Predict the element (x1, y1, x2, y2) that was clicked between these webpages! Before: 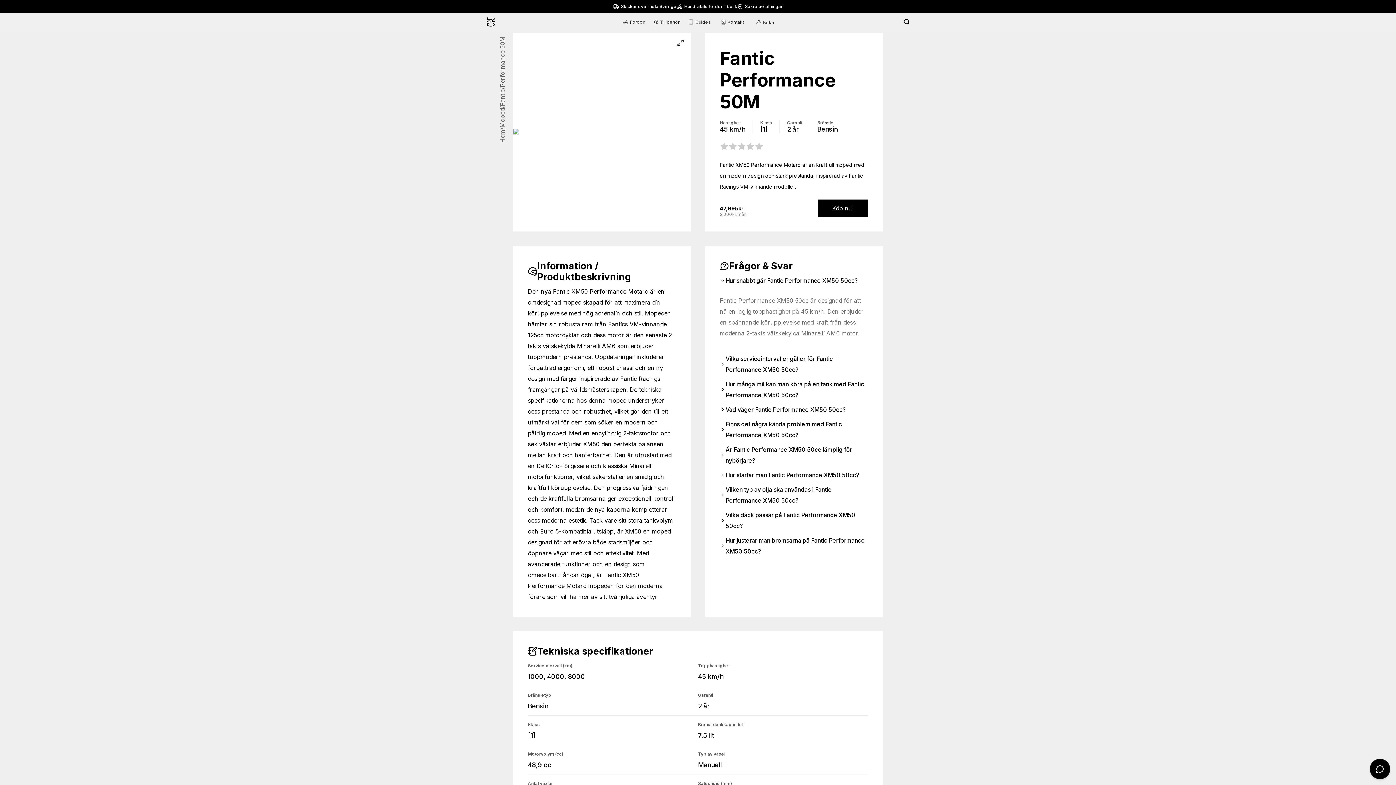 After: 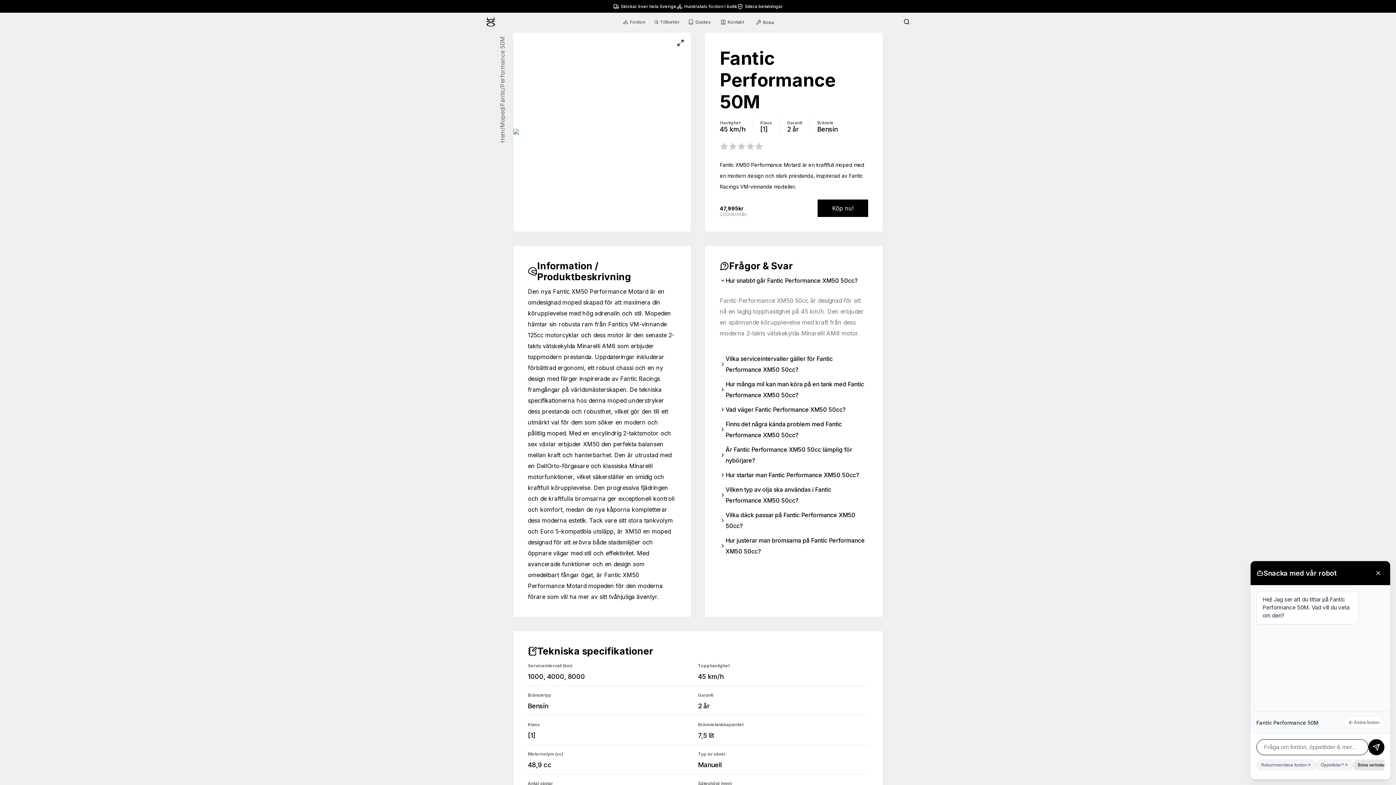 Action: bbox: (1370, 759, 1390, 779) label: Öppna chat